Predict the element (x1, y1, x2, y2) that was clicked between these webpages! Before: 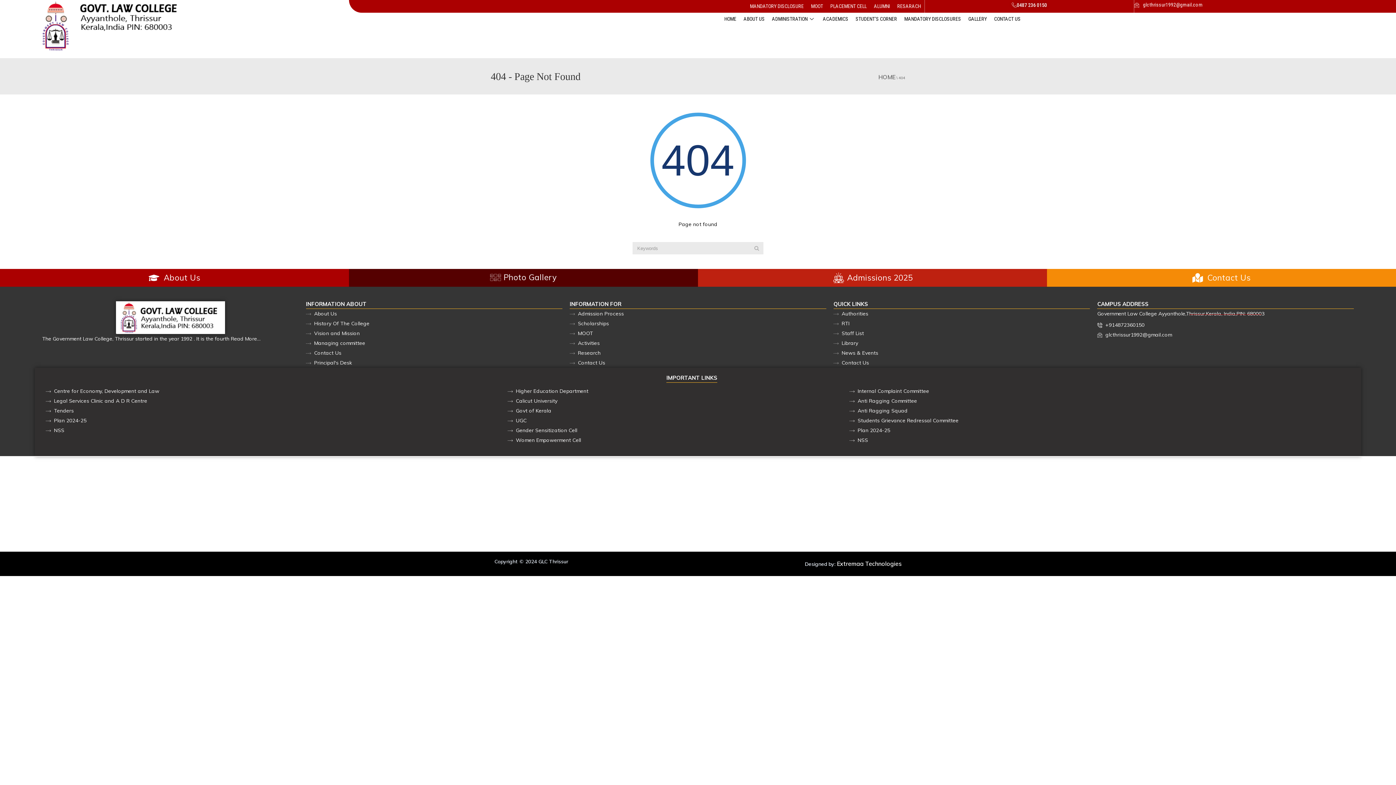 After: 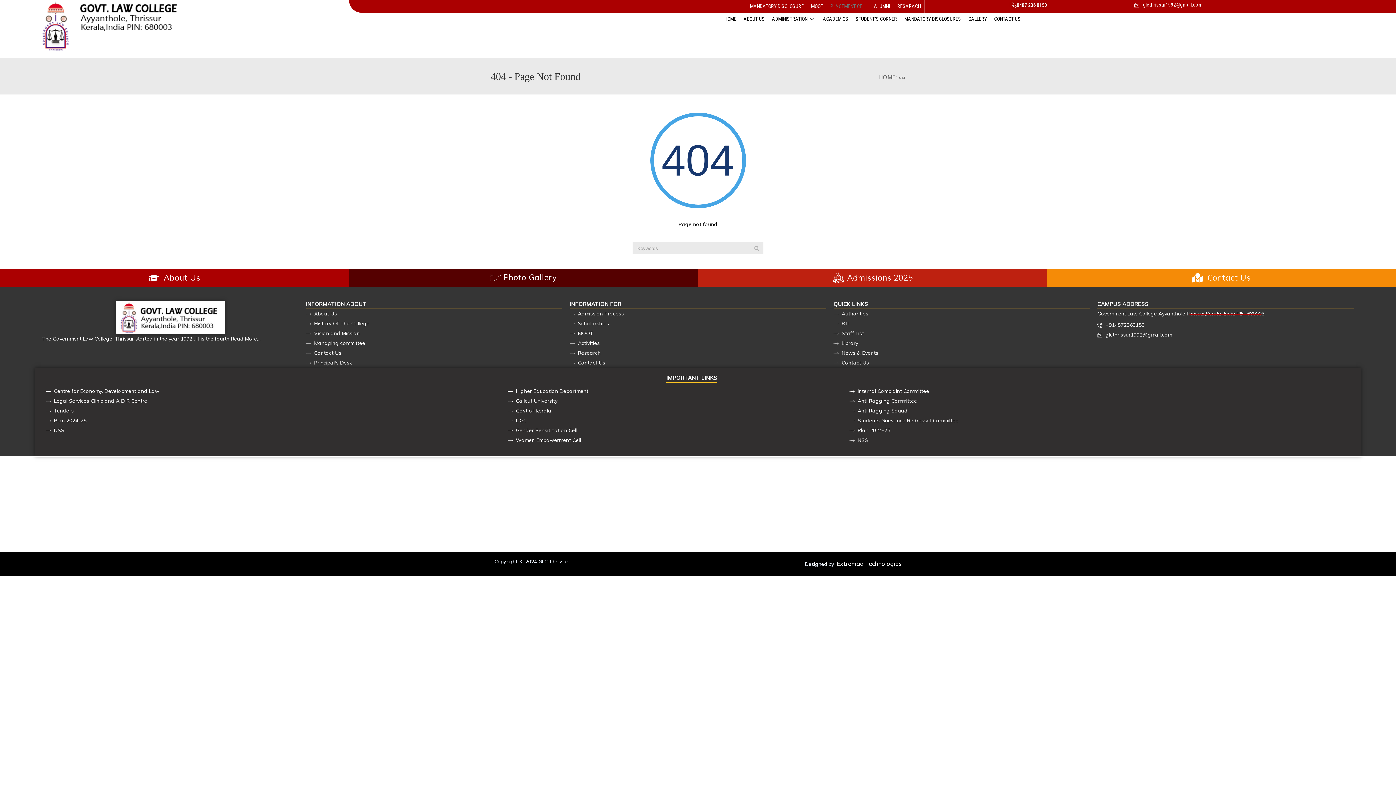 Action: label: PLACEMENT CELL bbox: (826, 0, 870, 12)